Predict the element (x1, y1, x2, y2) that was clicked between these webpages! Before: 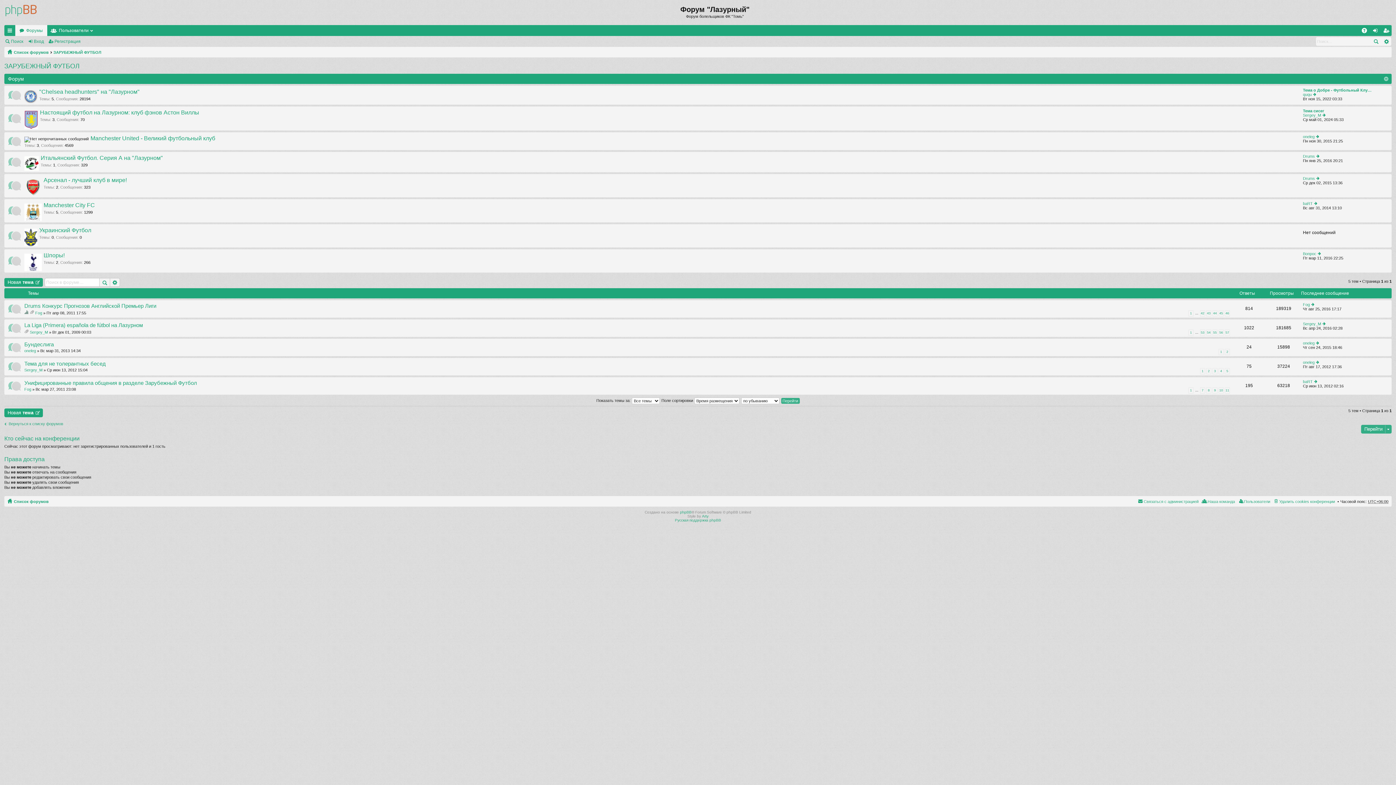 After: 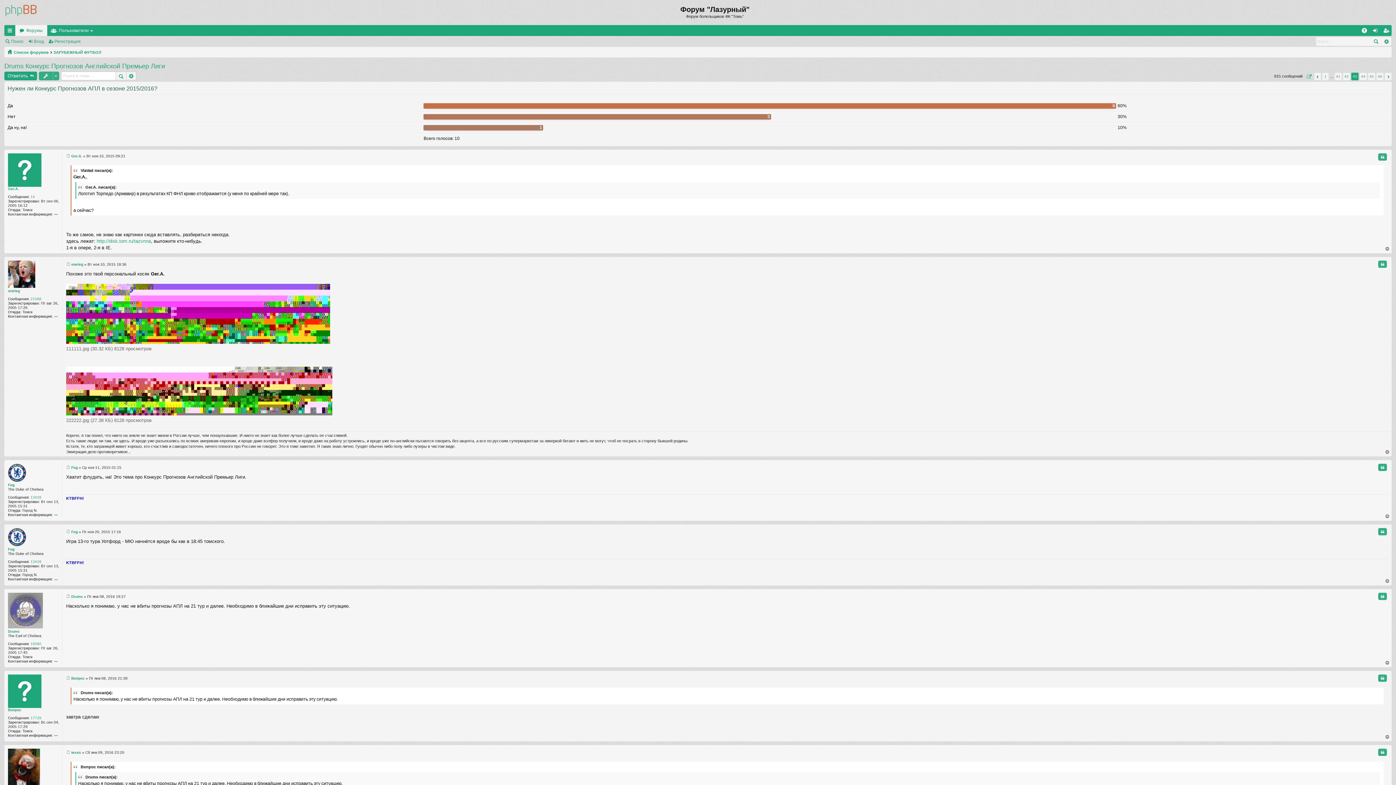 Action: bbox: (1206, 310, 1211, 316) label: 43